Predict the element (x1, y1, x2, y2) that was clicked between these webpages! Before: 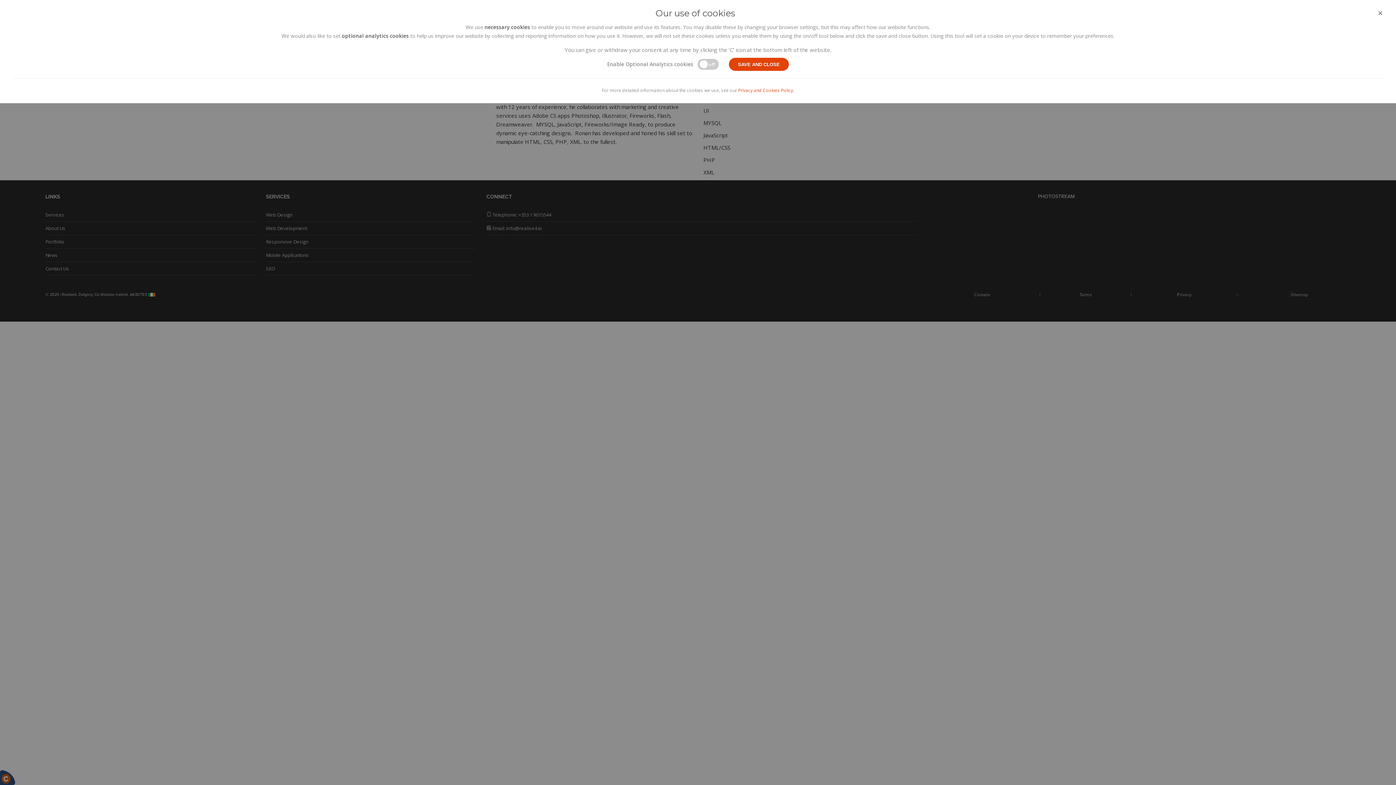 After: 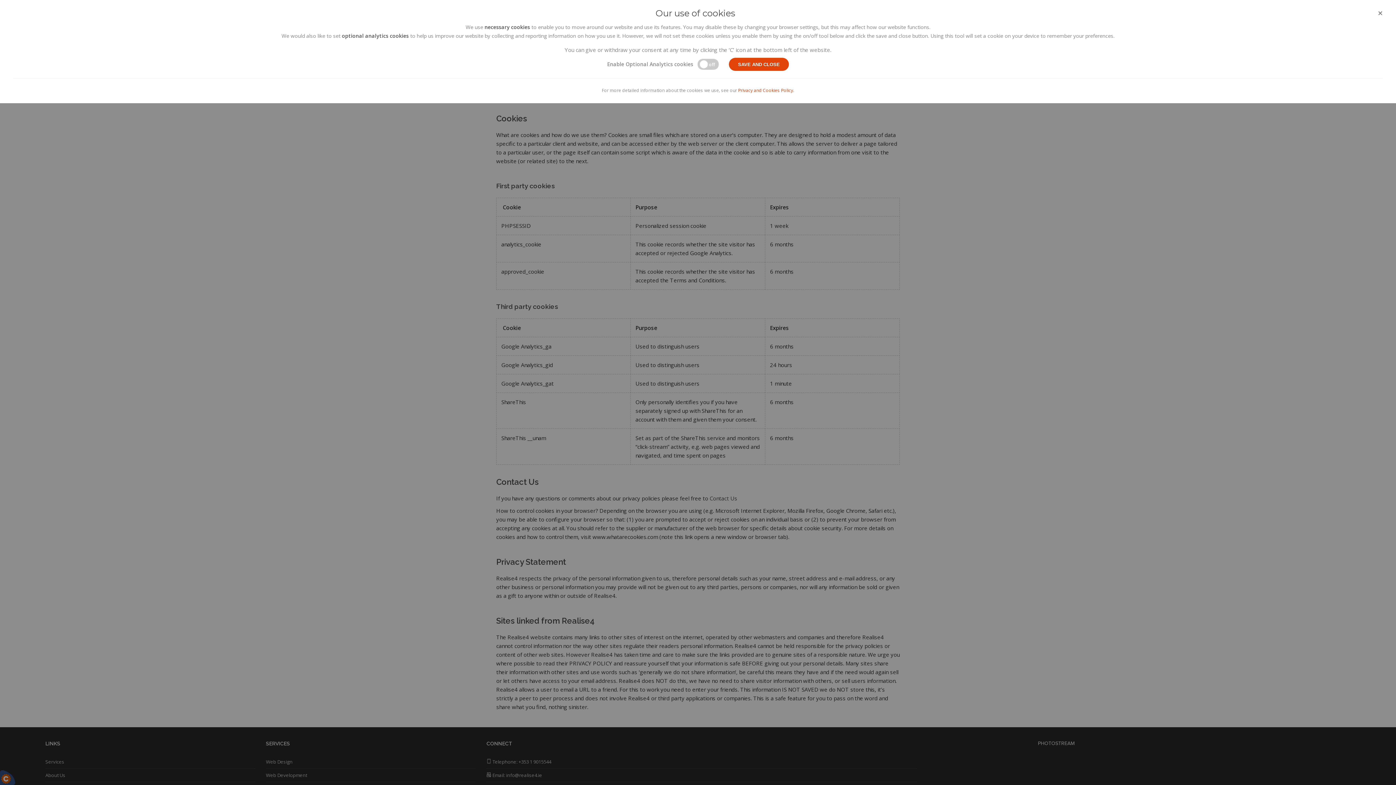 Action: label: Privacy and Cookies Policy. bbox: (738, 87, 794, 93)